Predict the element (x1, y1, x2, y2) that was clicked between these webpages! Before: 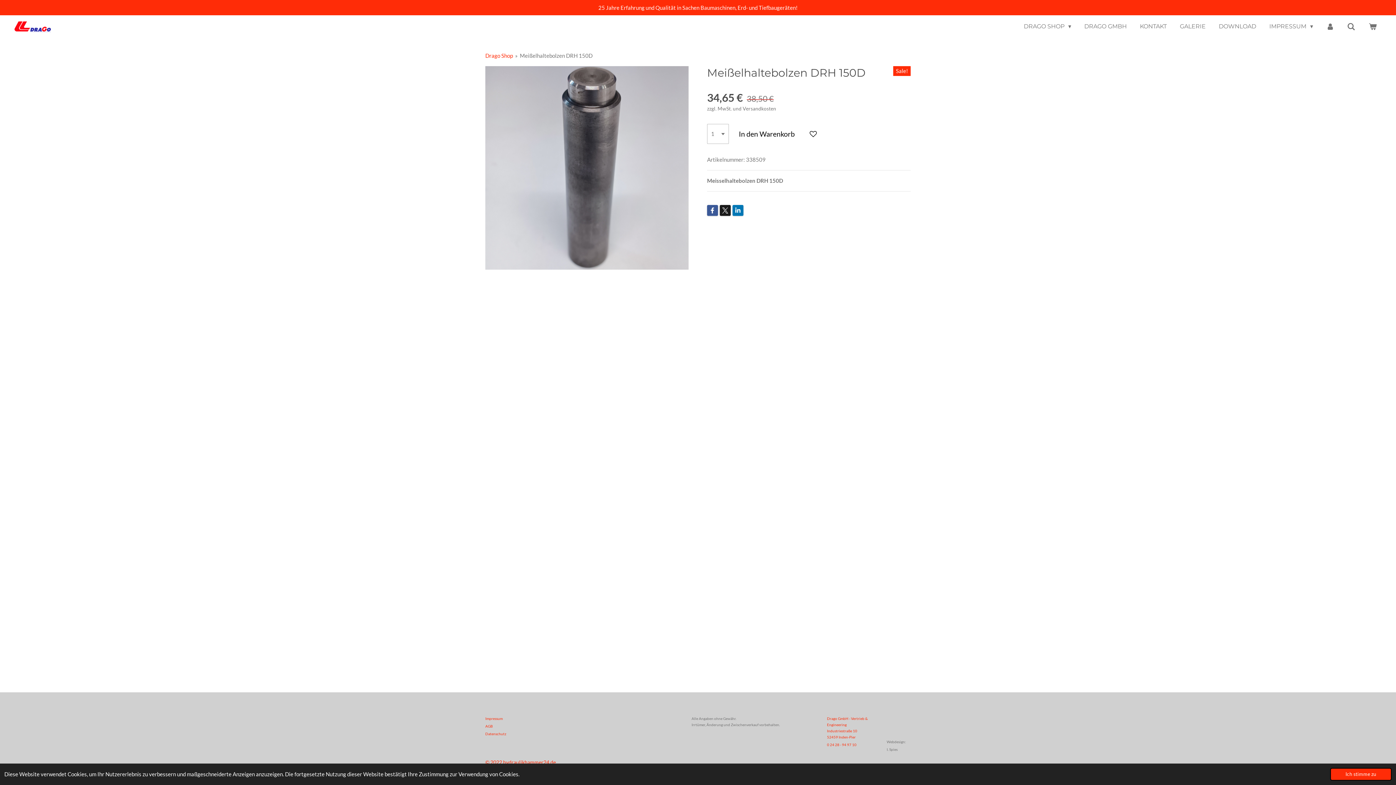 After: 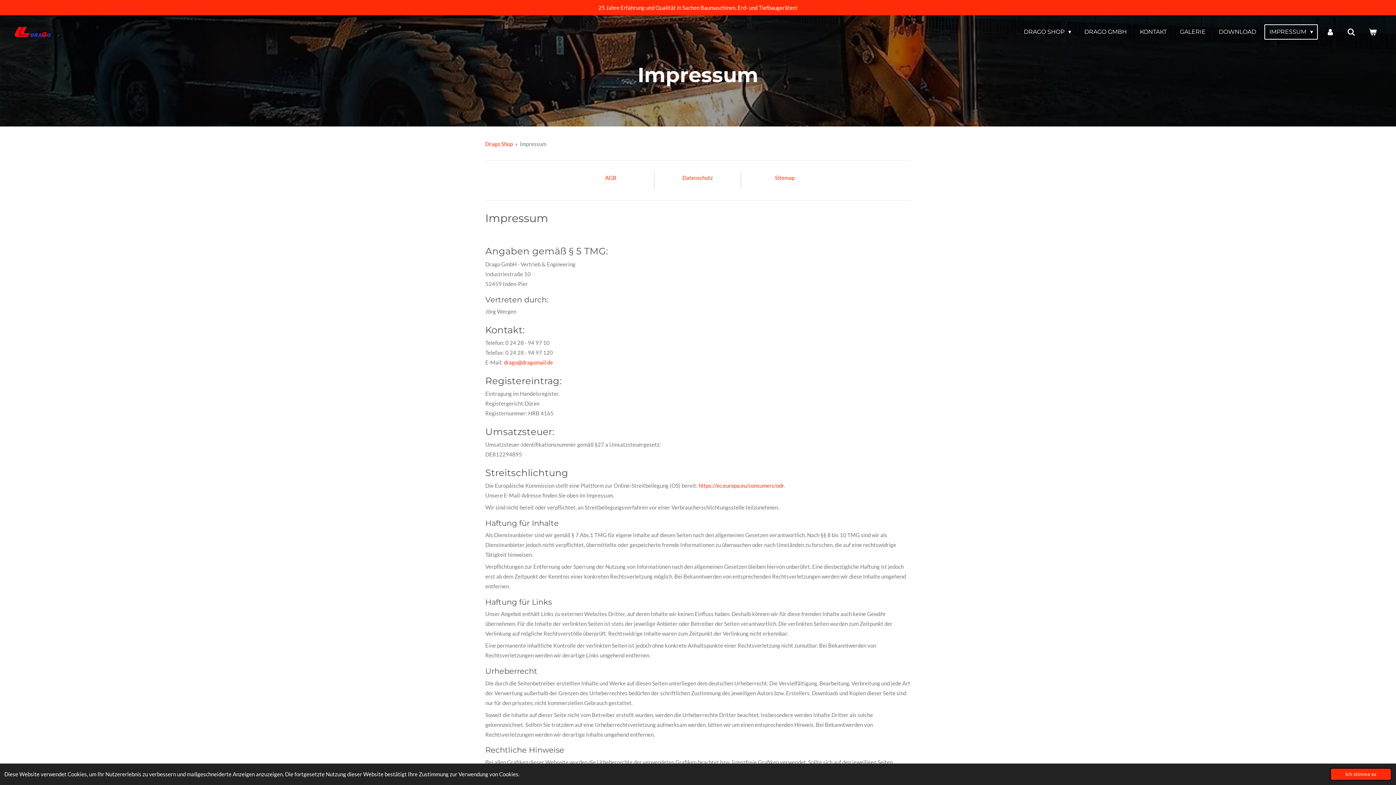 Action: bbox: (485, 716, 502, 721) label: Impressum